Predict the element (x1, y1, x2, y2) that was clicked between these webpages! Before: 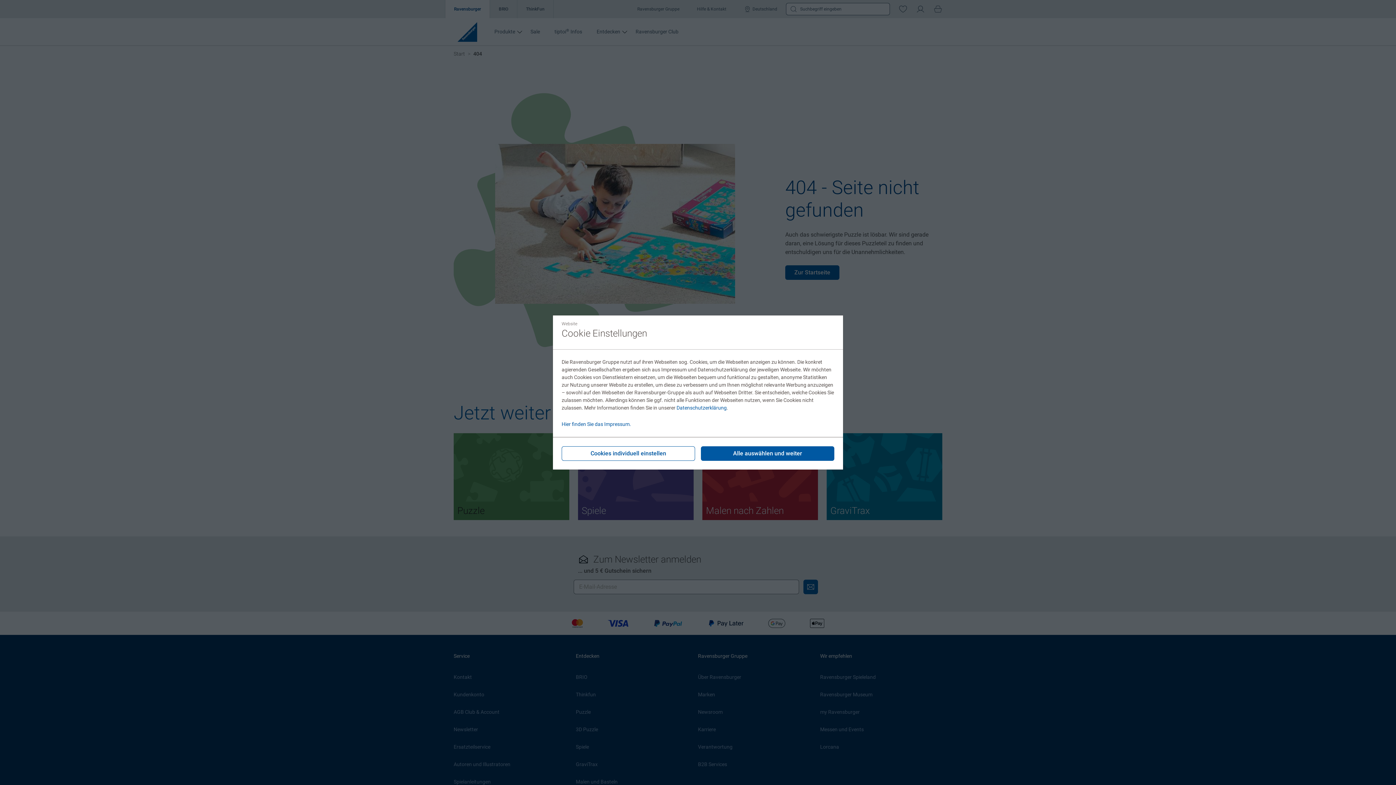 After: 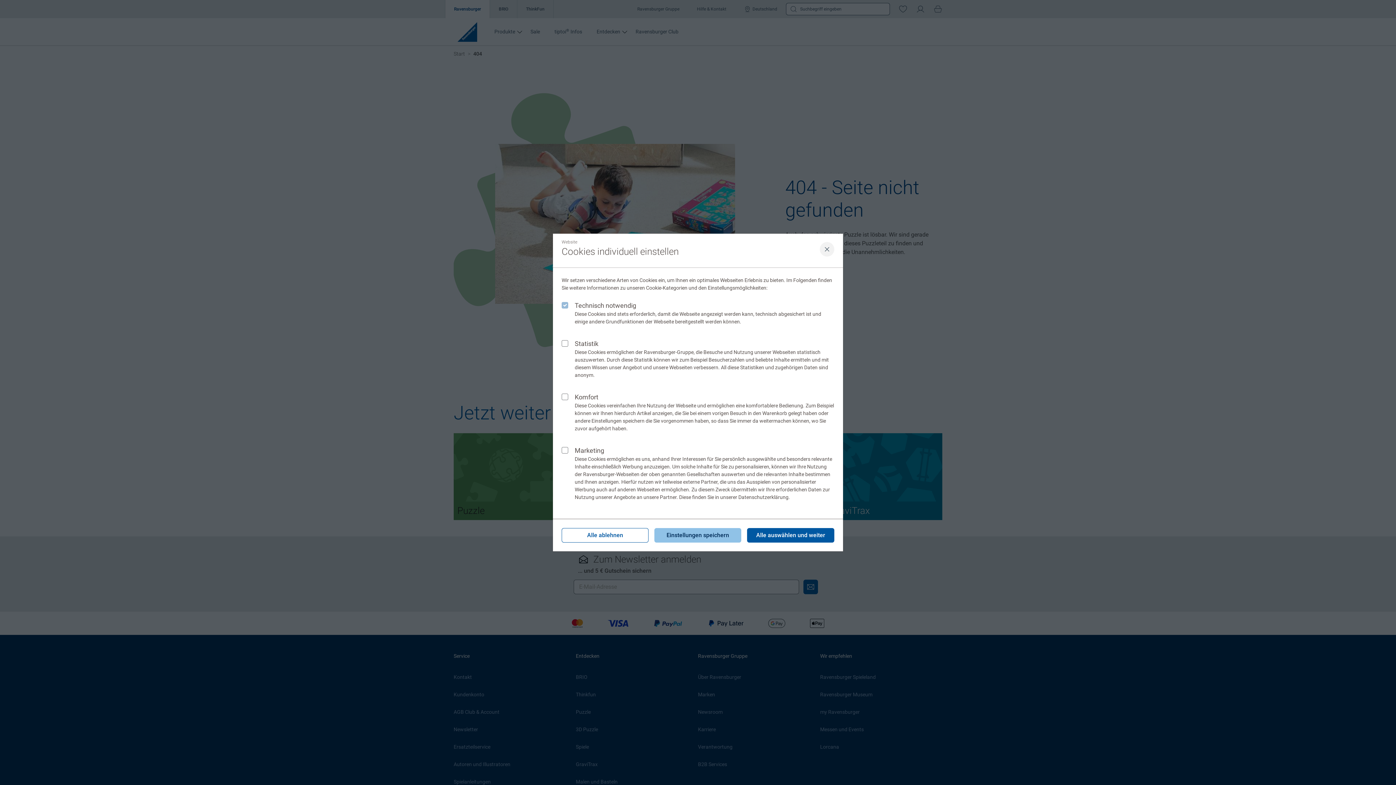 Action: bbox: (561, 446, 695, 461) label: Cookies individuell einstellen